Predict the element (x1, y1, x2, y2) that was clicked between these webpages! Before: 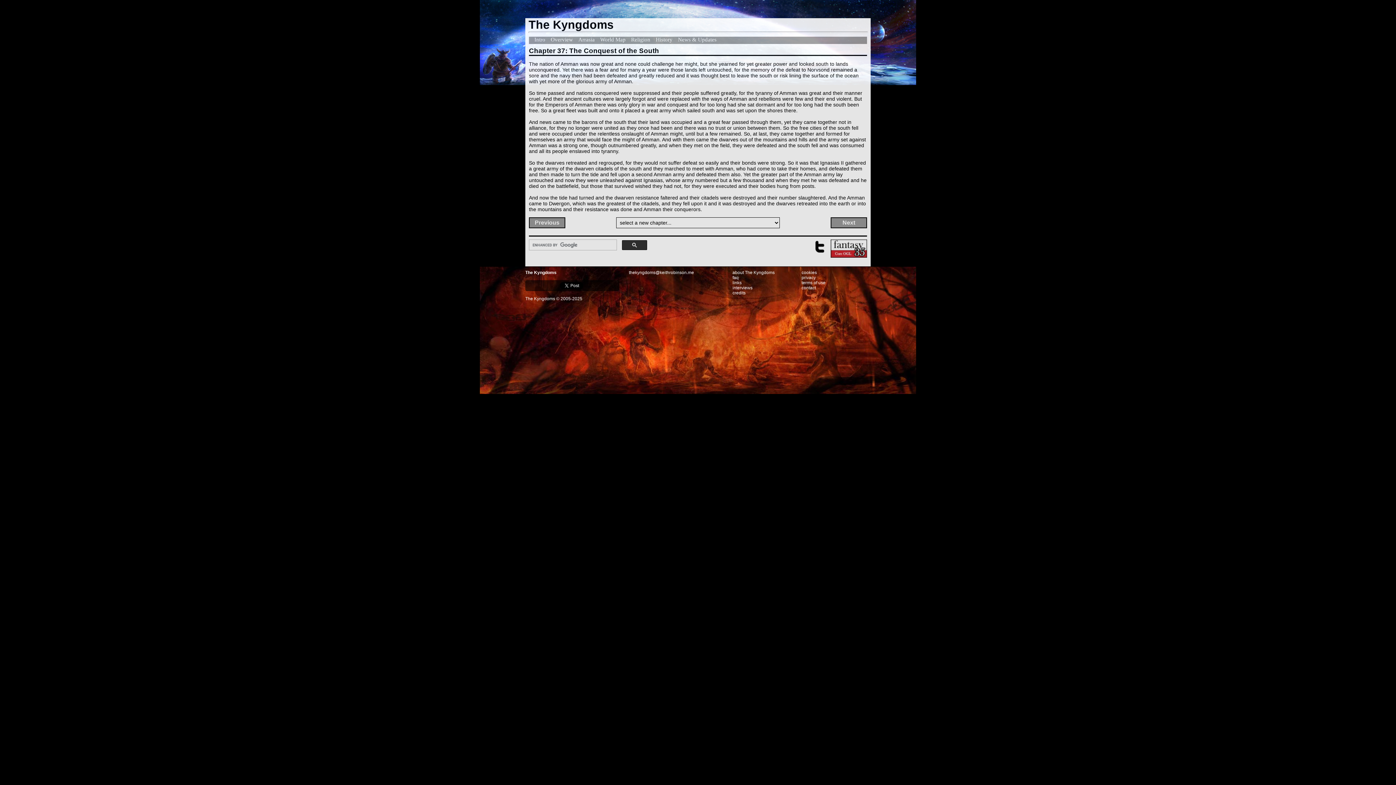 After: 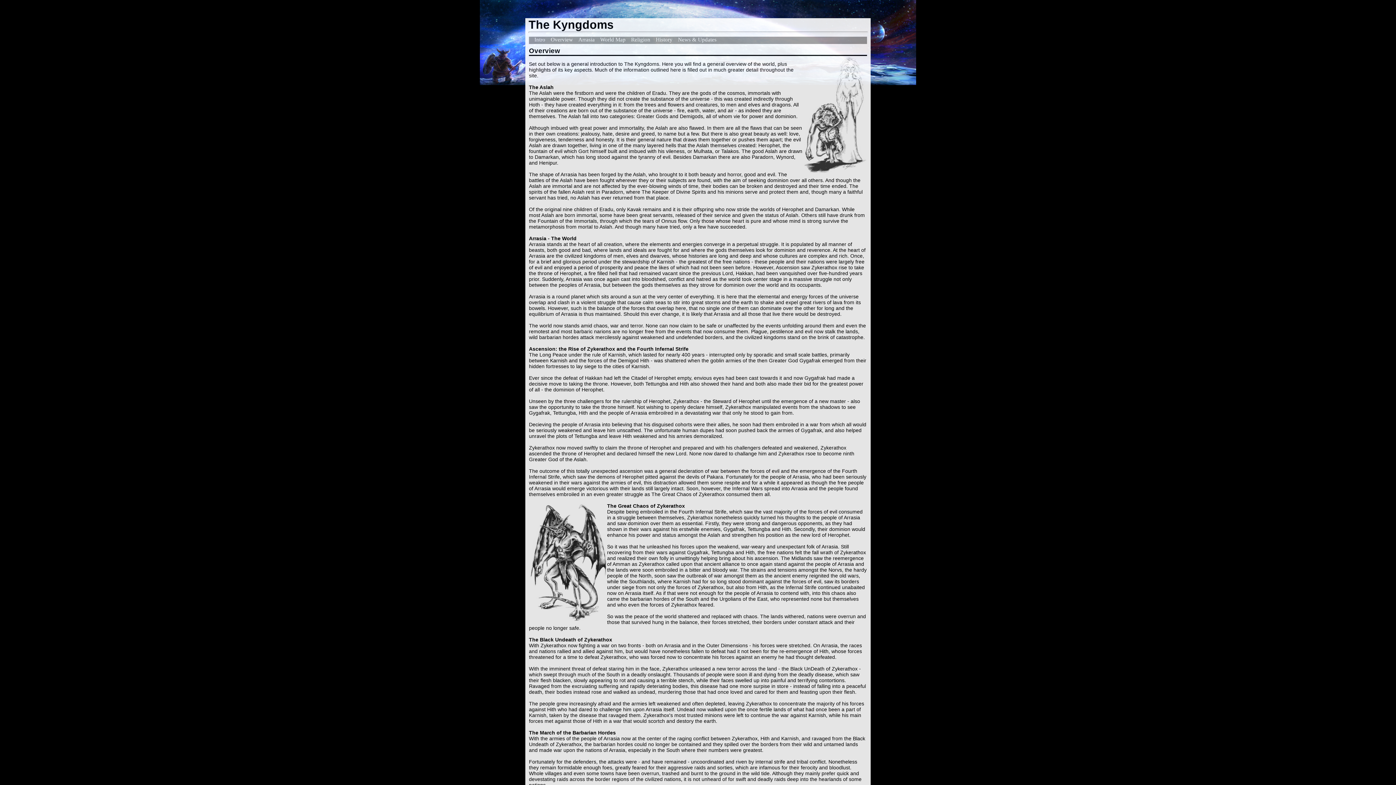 Action: label: Overview bbox: (550, 36, 573, 42)